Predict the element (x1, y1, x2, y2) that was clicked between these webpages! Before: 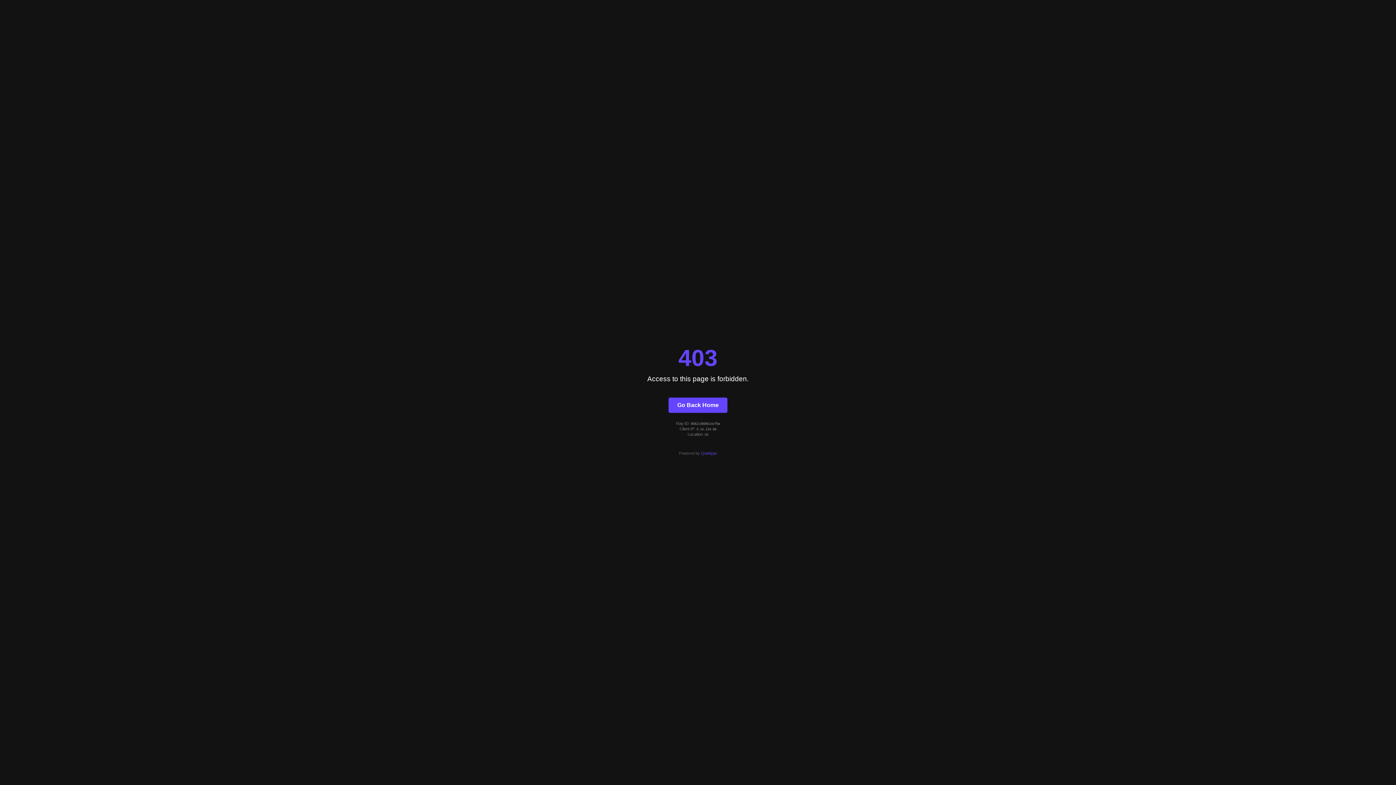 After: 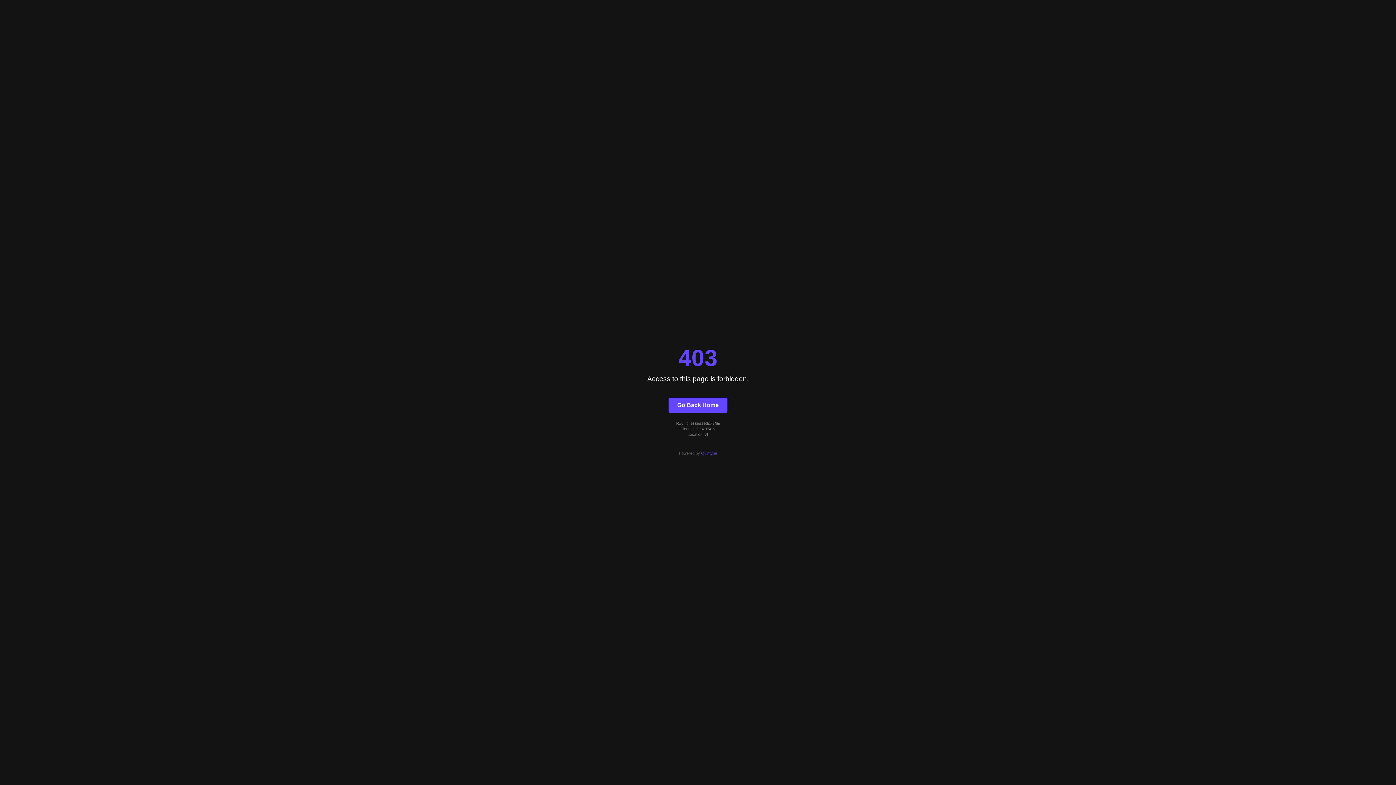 Action: bbox: (701, 451, 717, 455) label: Quintype